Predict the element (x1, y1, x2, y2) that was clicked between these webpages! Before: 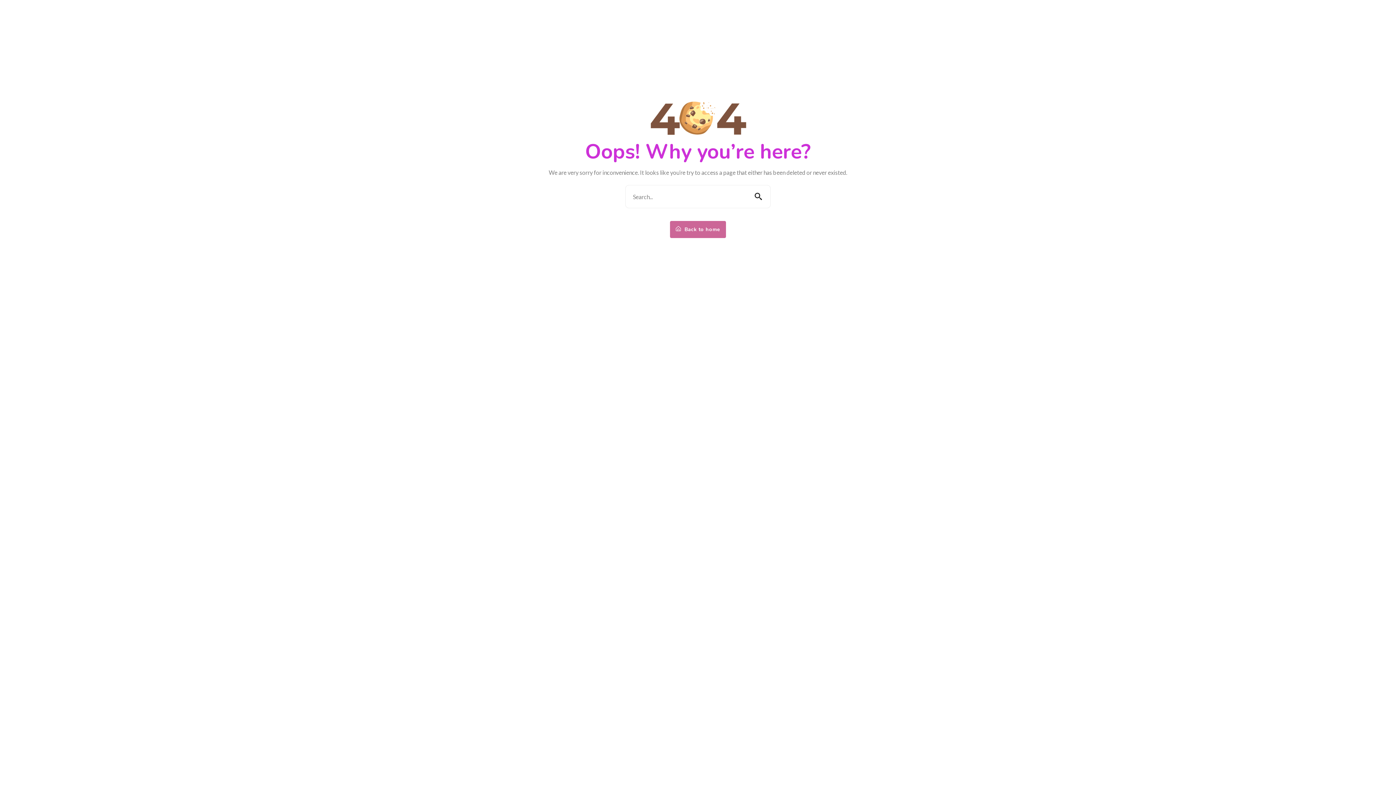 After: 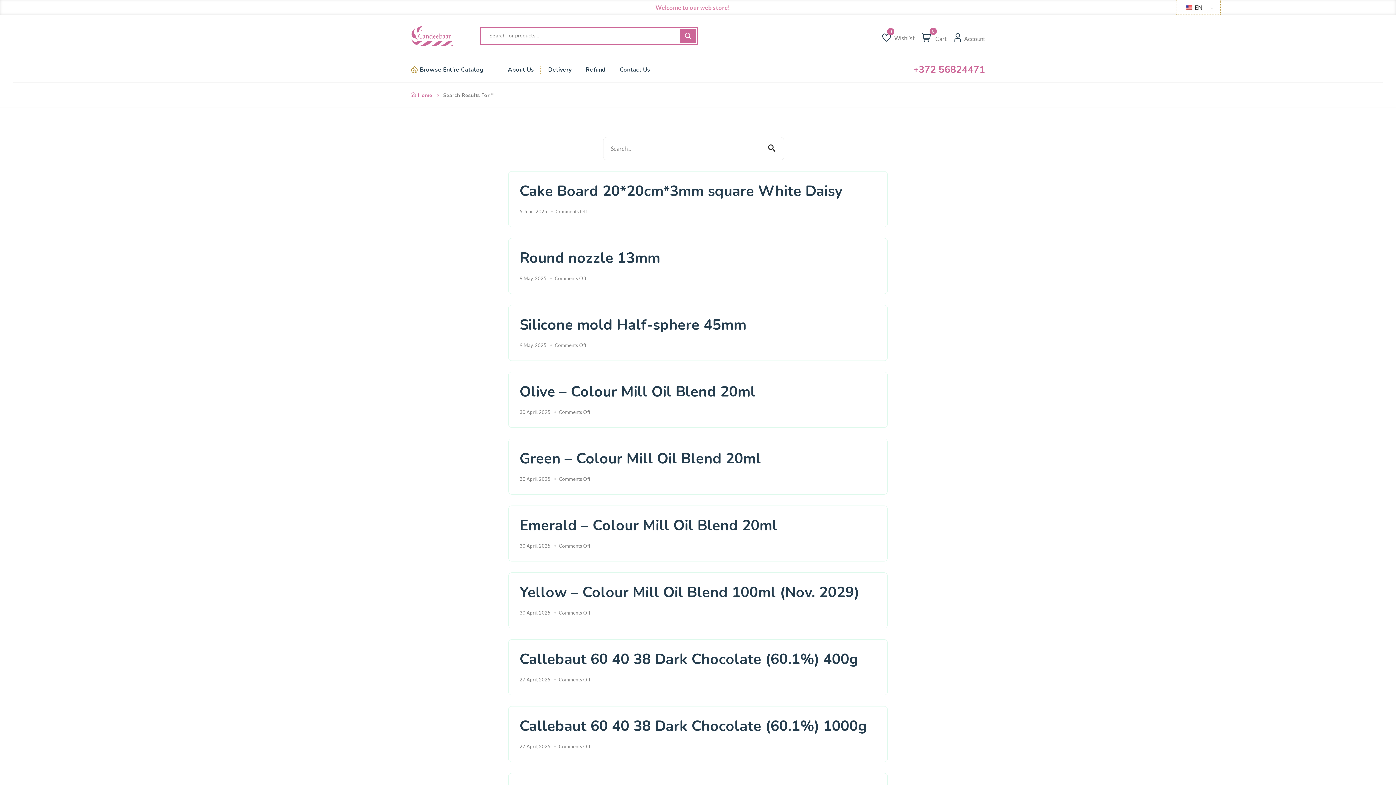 Action: bbox: (746, 185, 770, 208)